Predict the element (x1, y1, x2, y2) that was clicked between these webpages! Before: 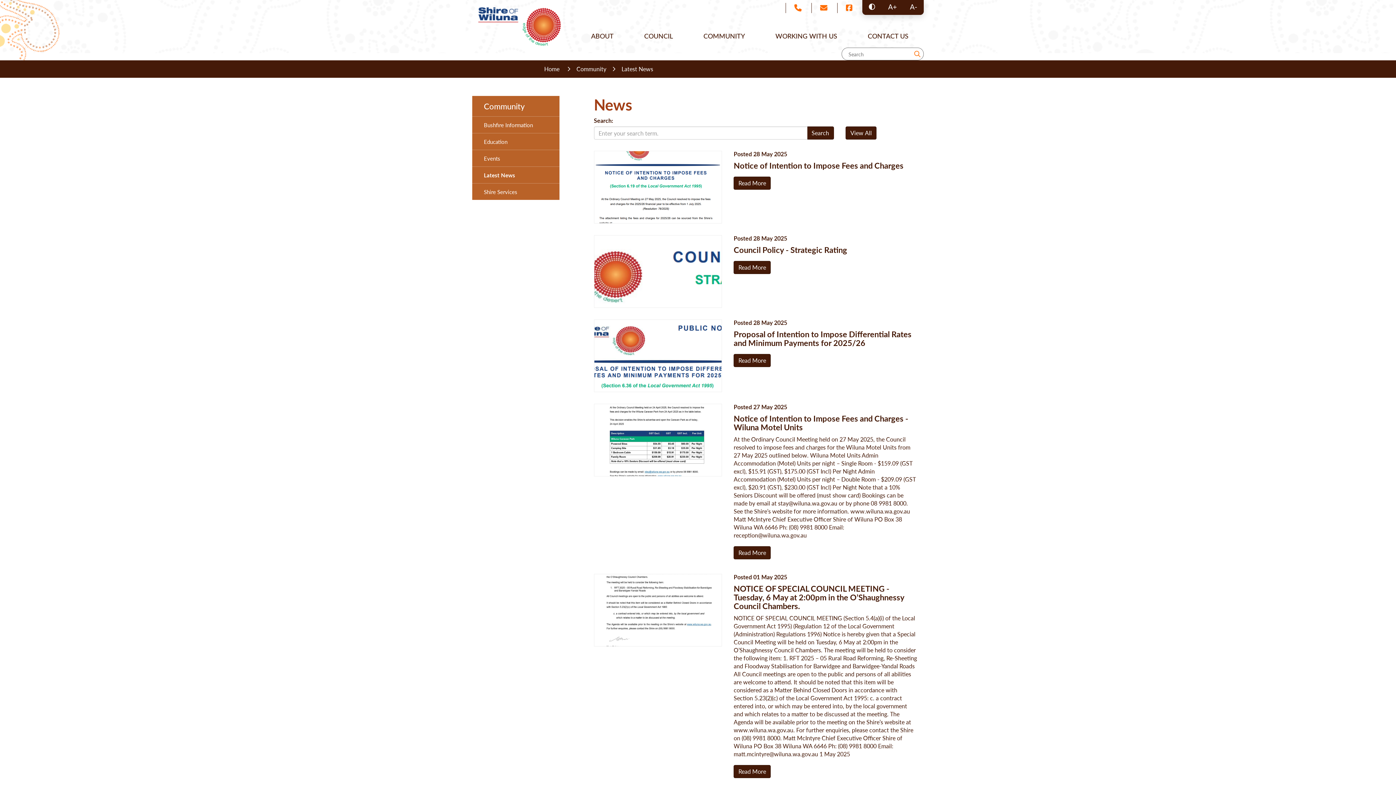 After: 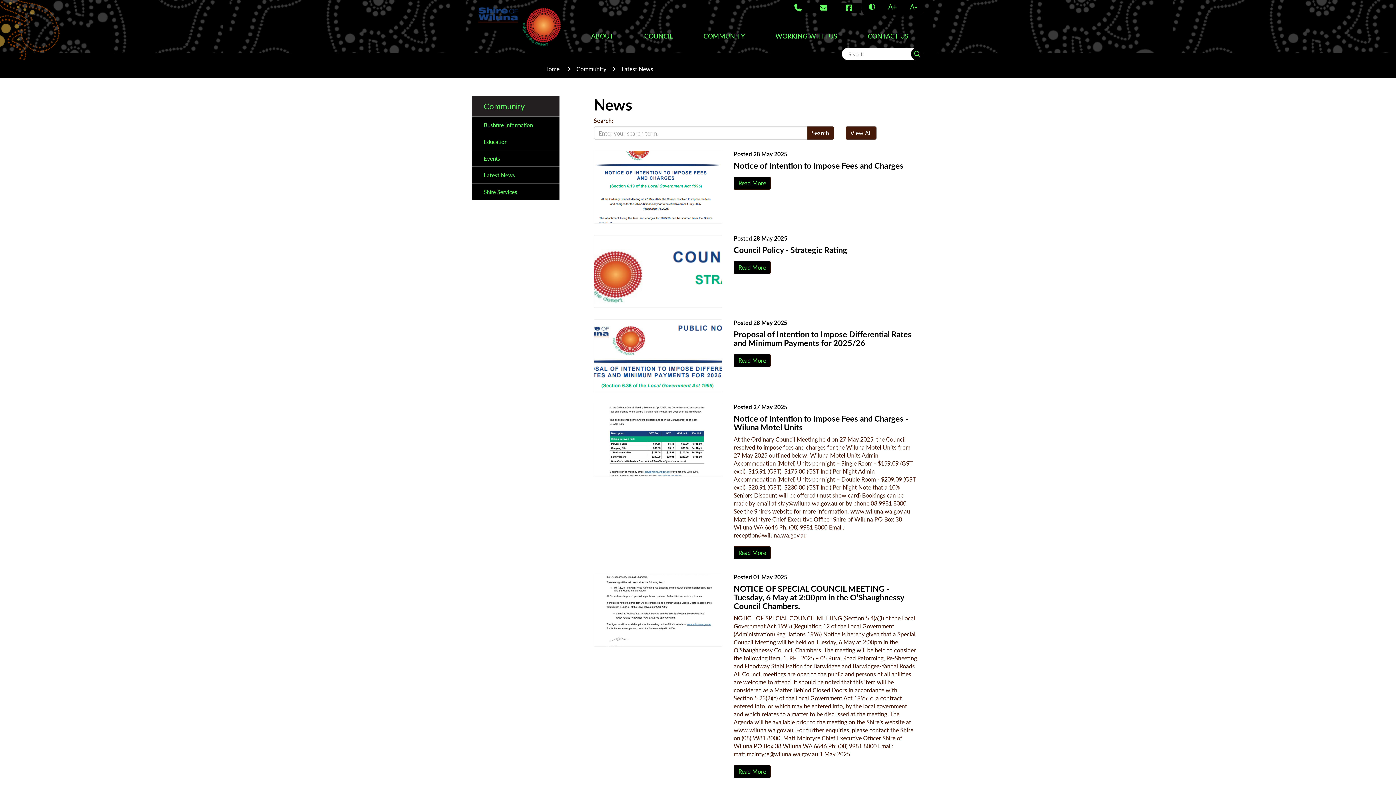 Action: bbox: (862, 0, 881, 14)